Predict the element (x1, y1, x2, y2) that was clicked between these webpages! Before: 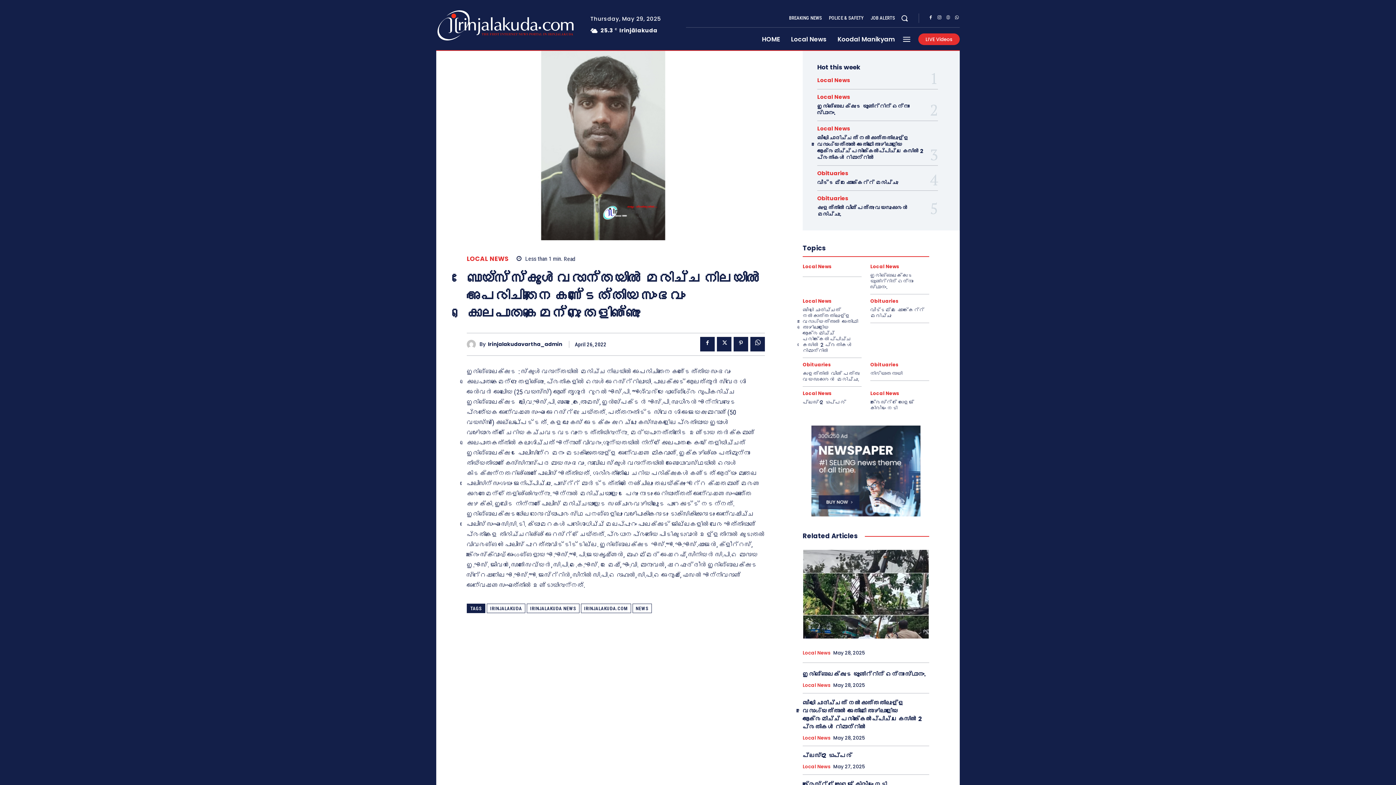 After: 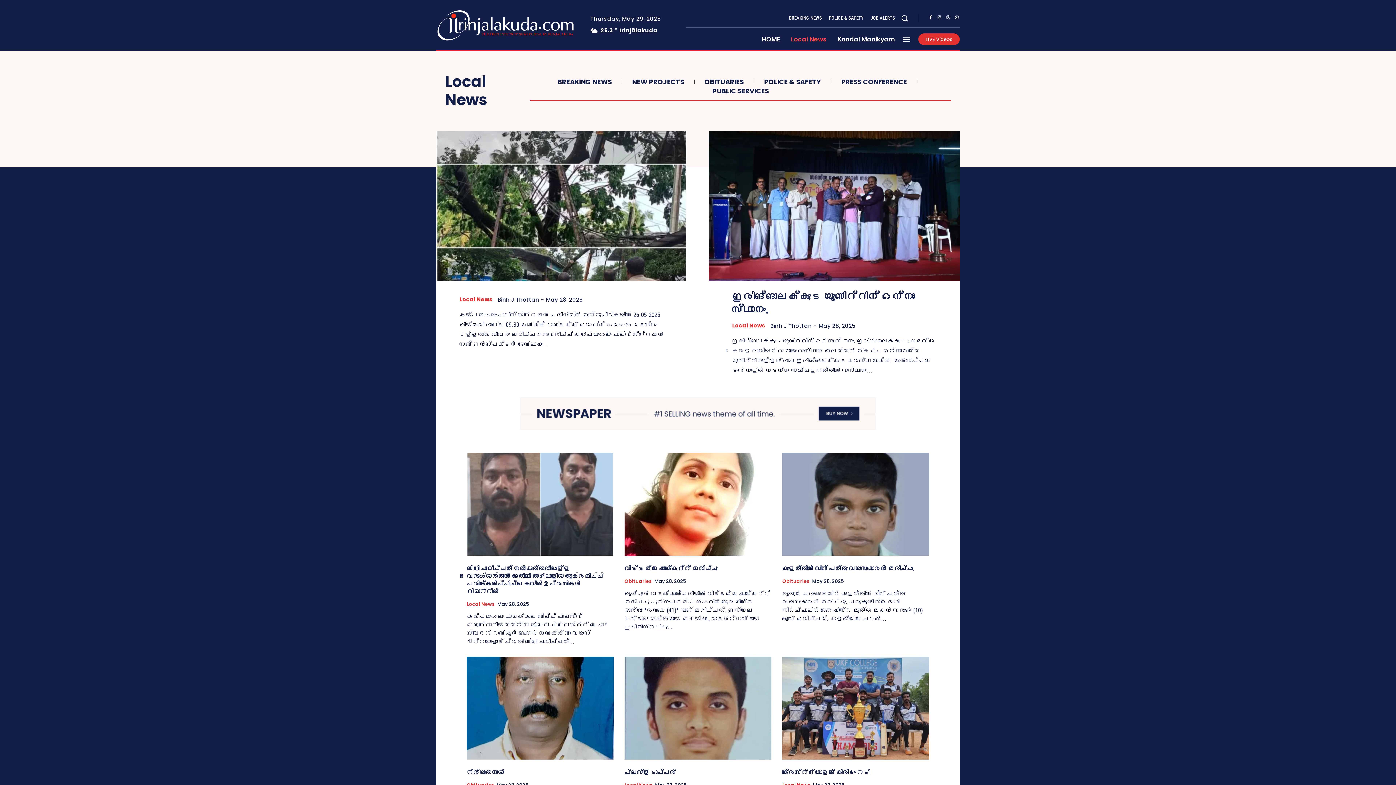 Action: bbox: (802, 264, 832, 269) label: Local News